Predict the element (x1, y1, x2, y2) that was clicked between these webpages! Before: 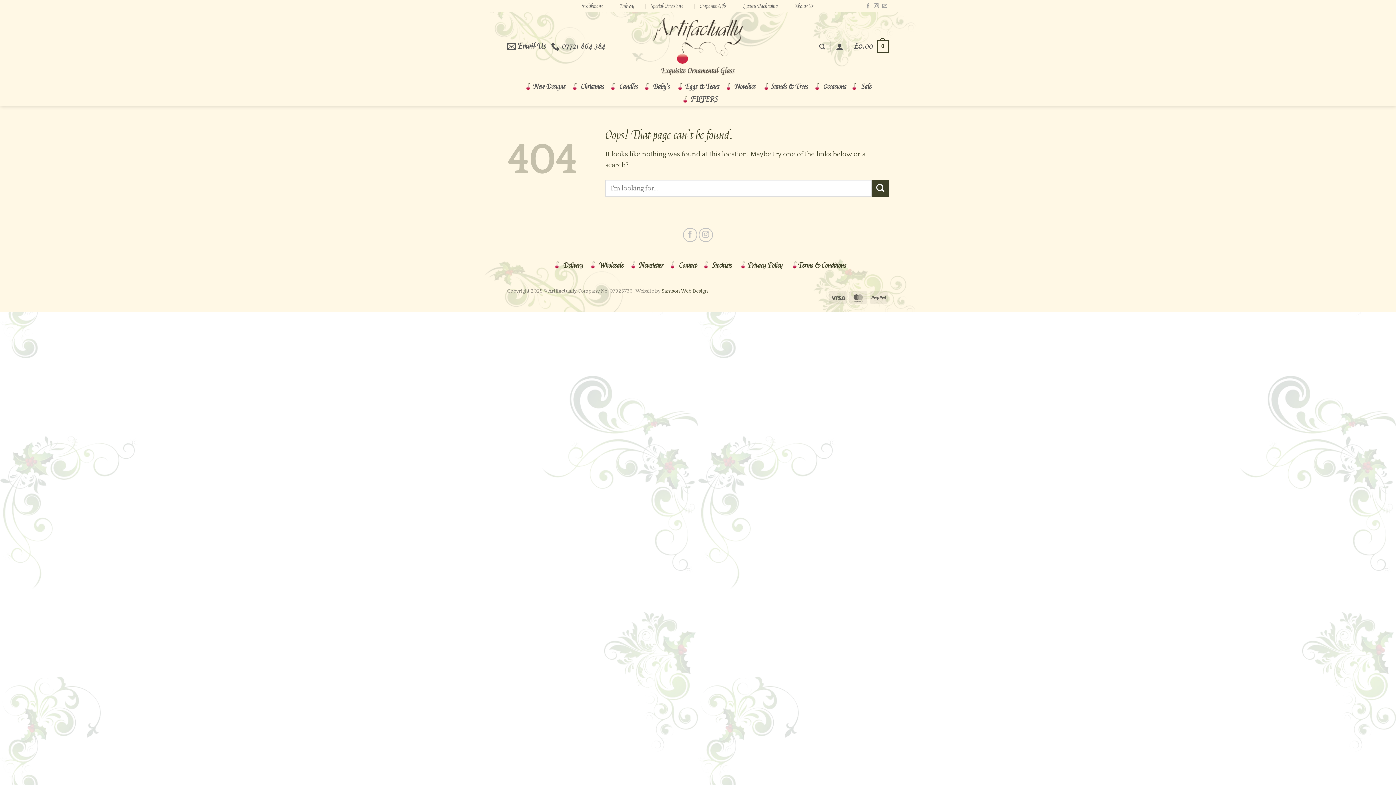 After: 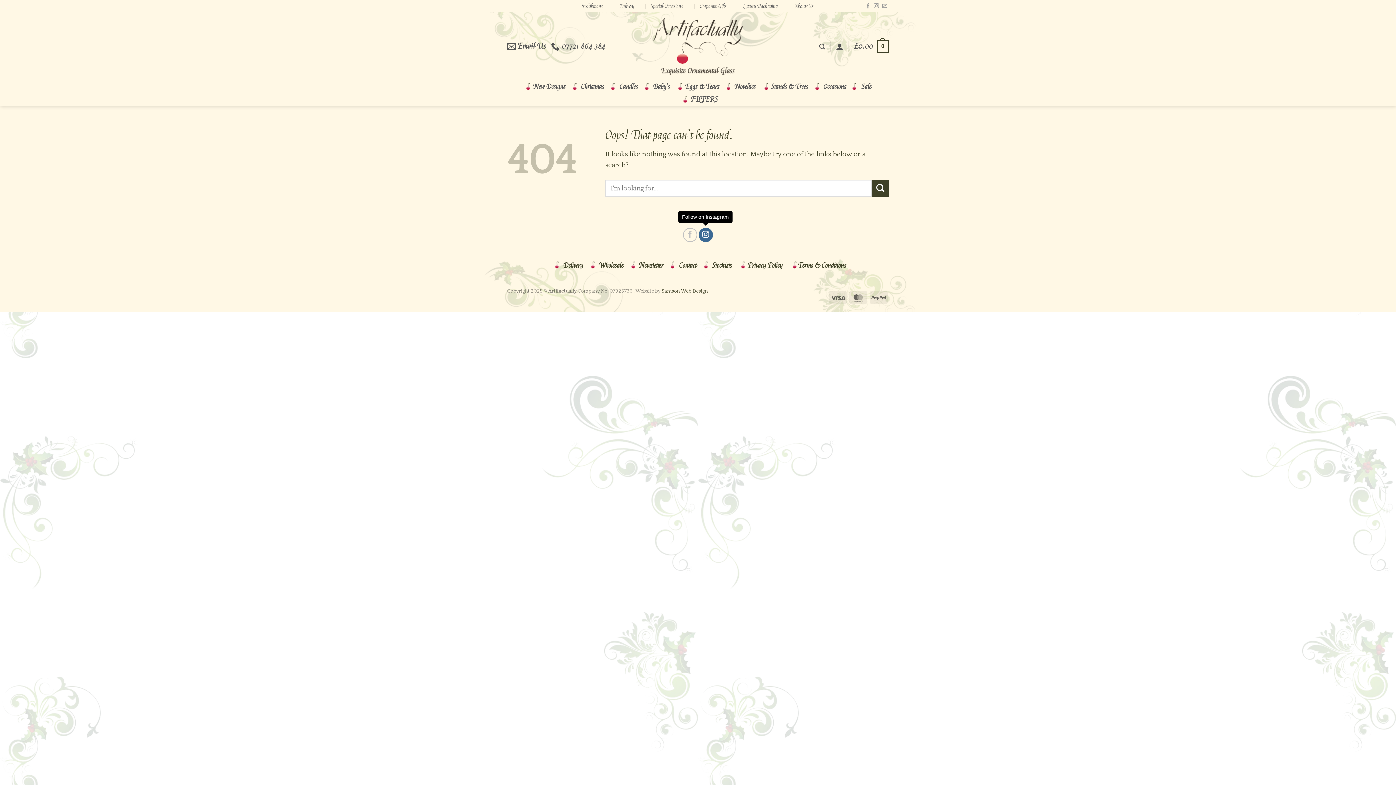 Action: bbox: (698, 227, 713, 242) label: Follow on Instagram